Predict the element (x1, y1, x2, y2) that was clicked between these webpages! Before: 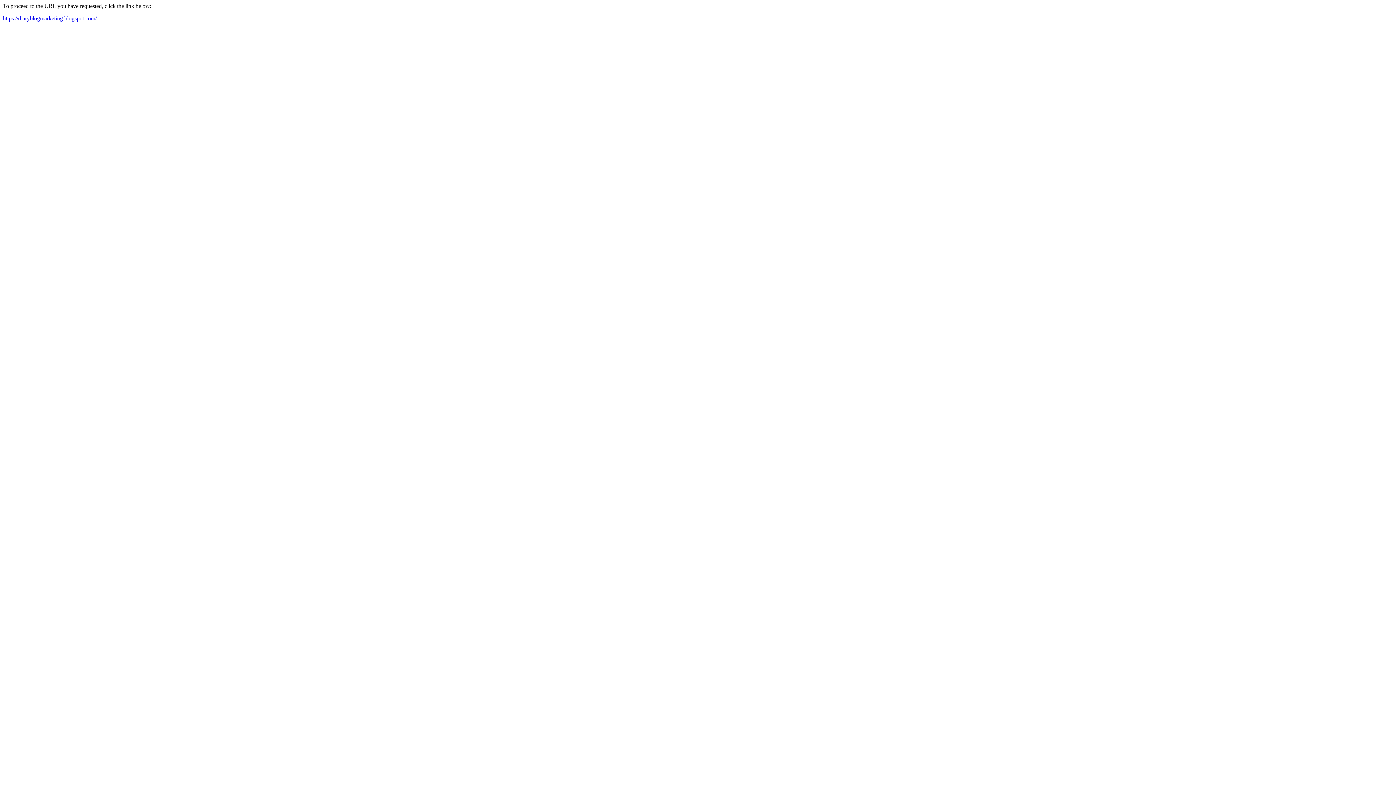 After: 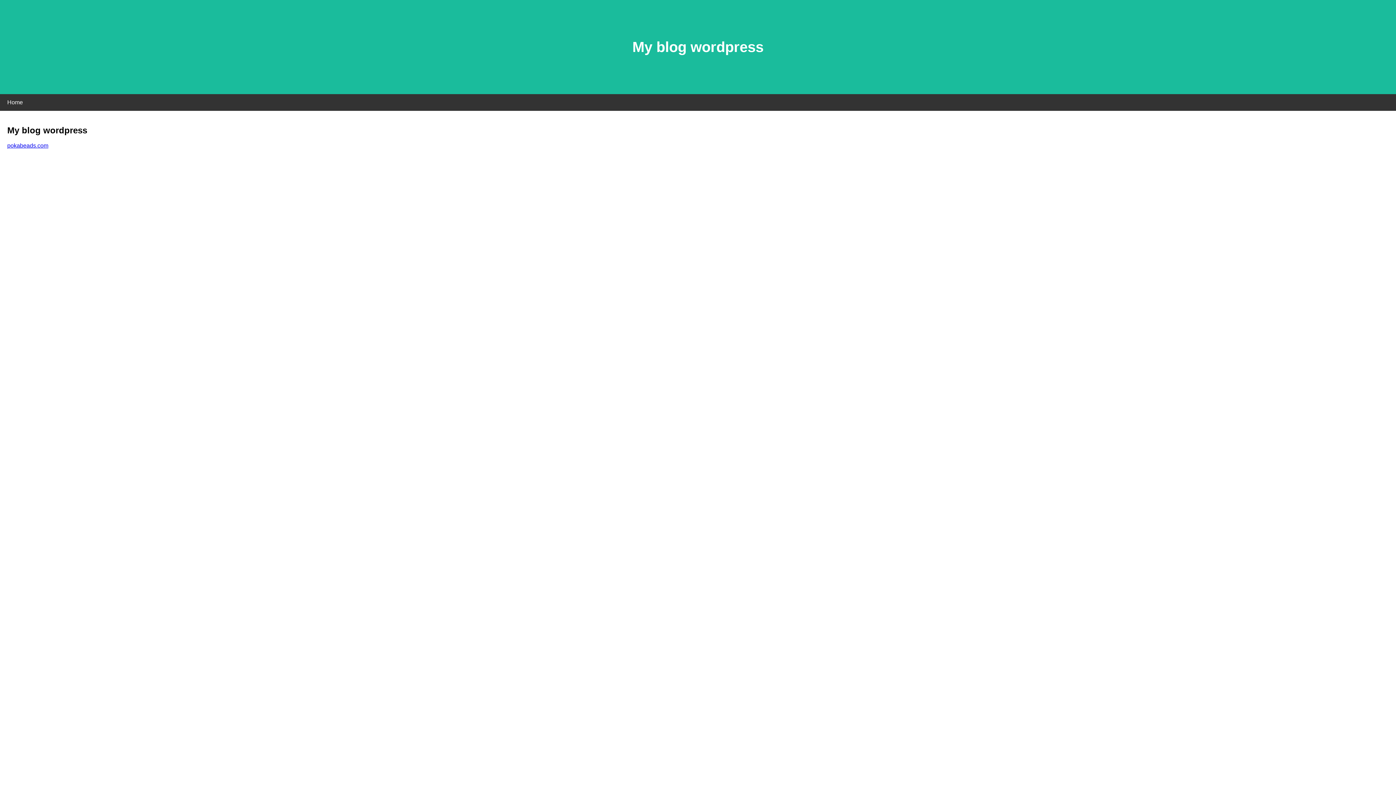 Action: label: https://diaryblogmarketing.blogspot.com/ bbox: (2, 15, 96, 21)